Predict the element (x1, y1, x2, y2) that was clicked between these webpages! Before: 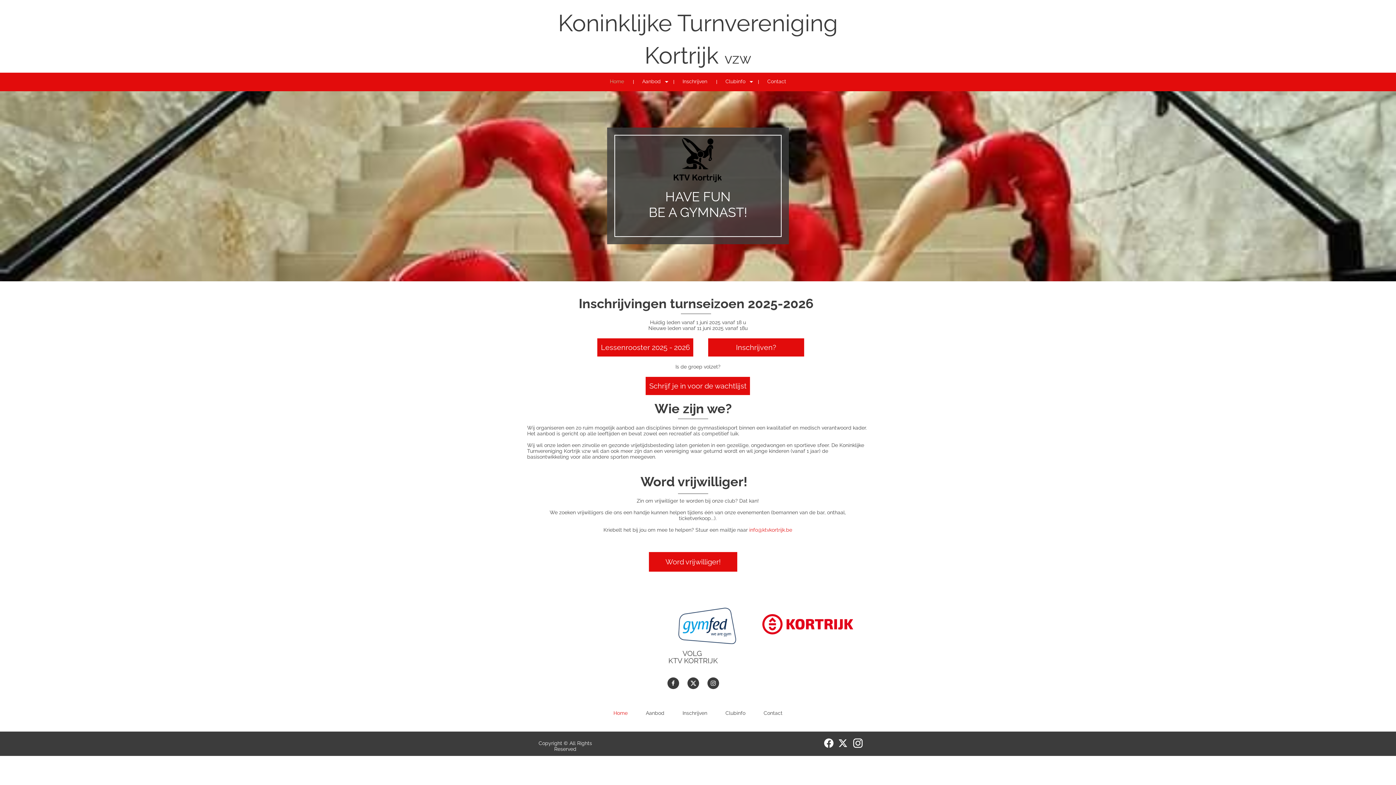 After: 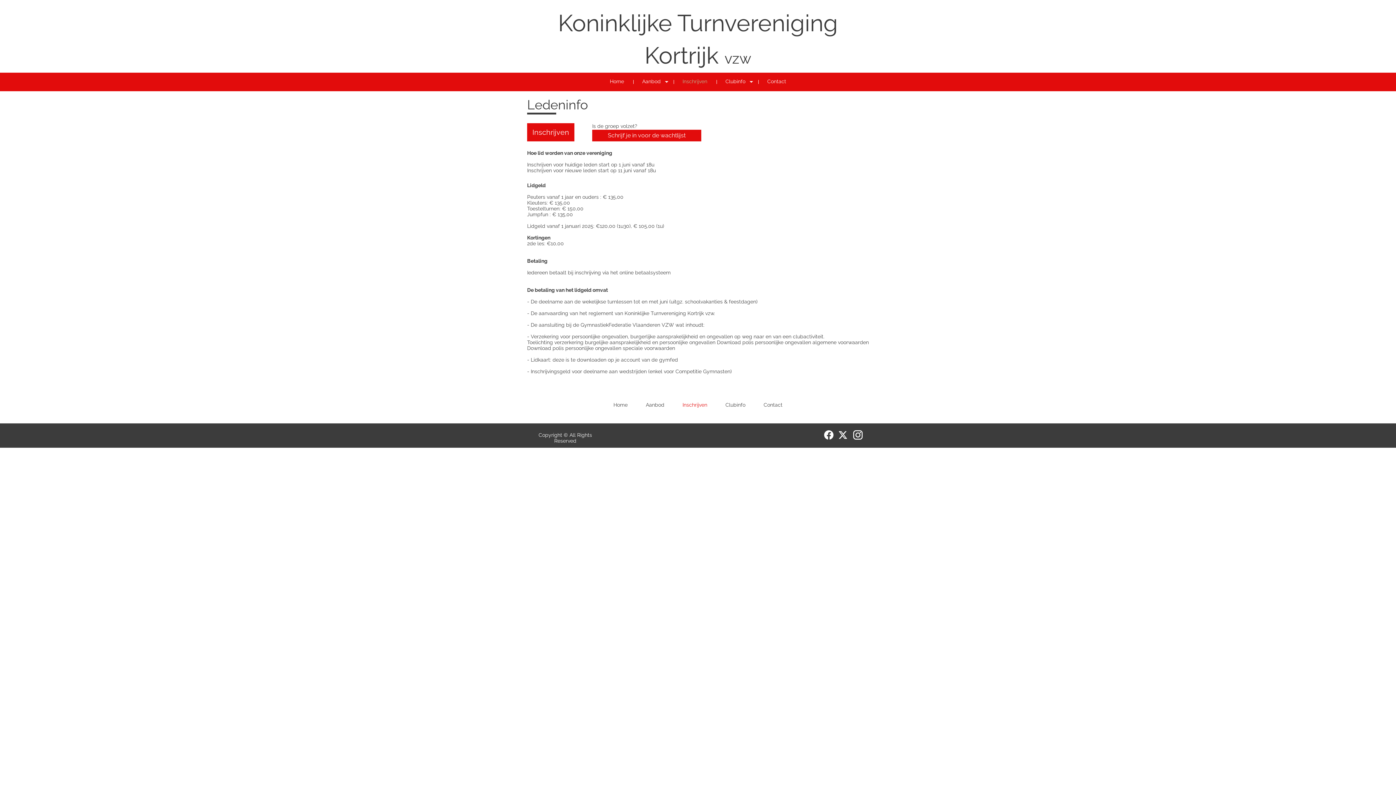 Action: bbox: (675, 704, 714, 722) label: Inschrijven